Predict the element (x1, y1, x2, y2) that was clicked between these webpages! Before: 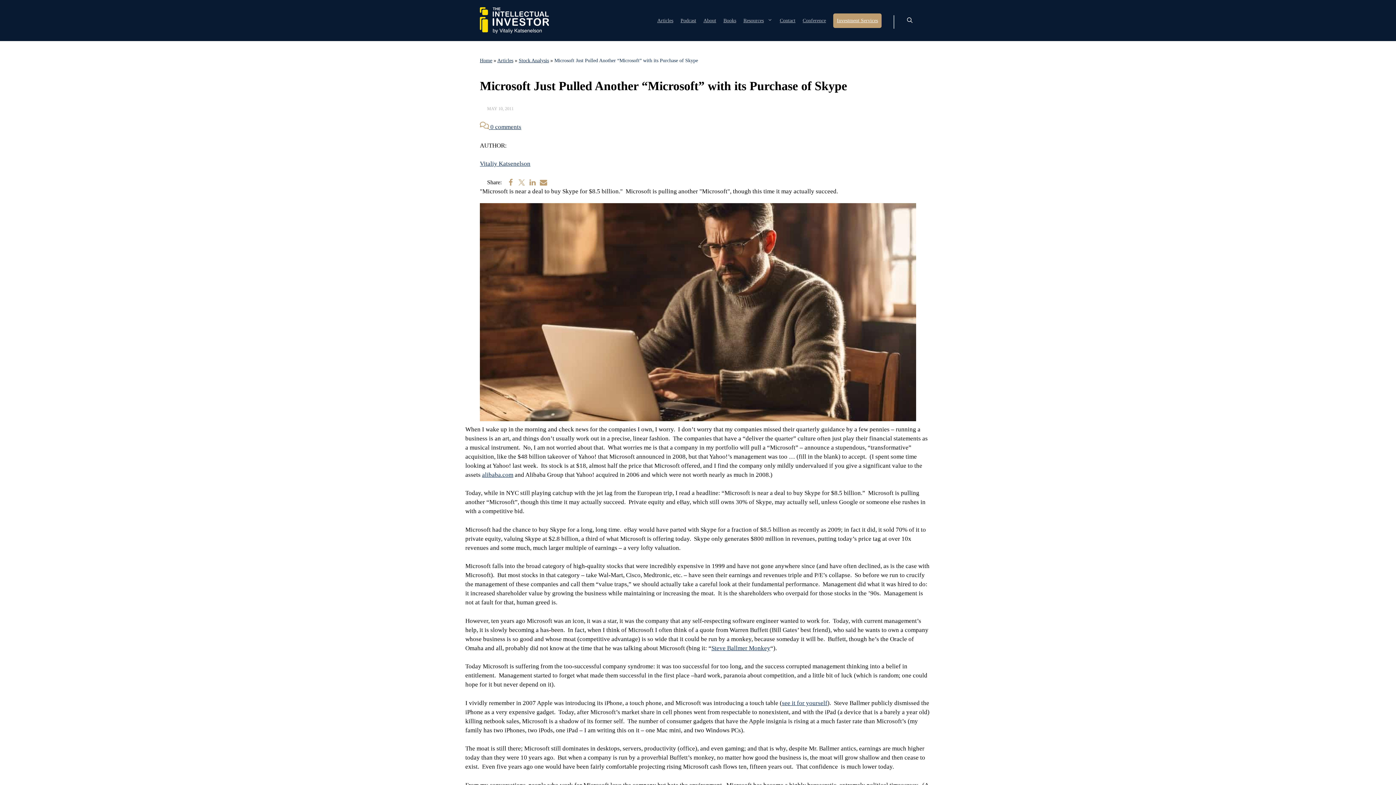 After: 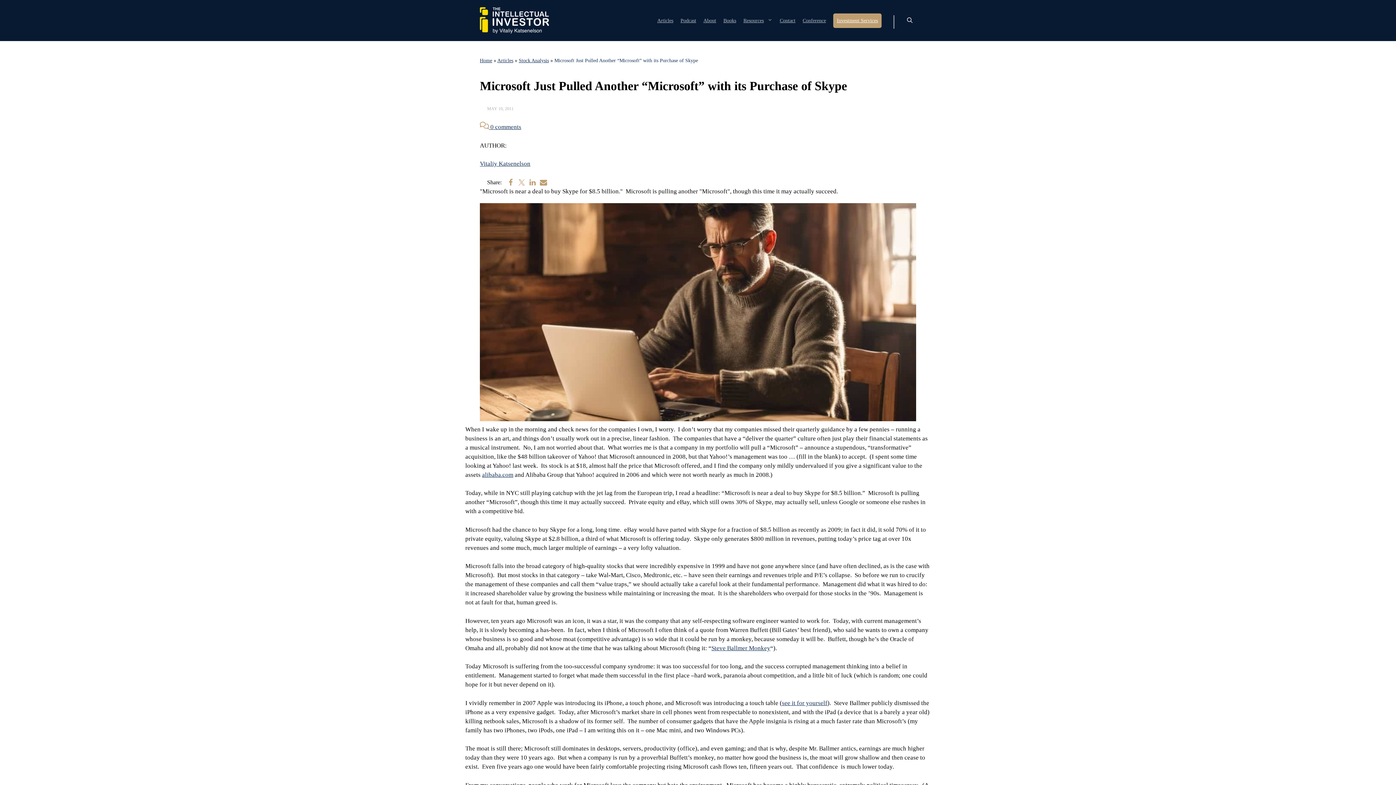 Action: label: Resources bbox: (743, 13, 772, 27)